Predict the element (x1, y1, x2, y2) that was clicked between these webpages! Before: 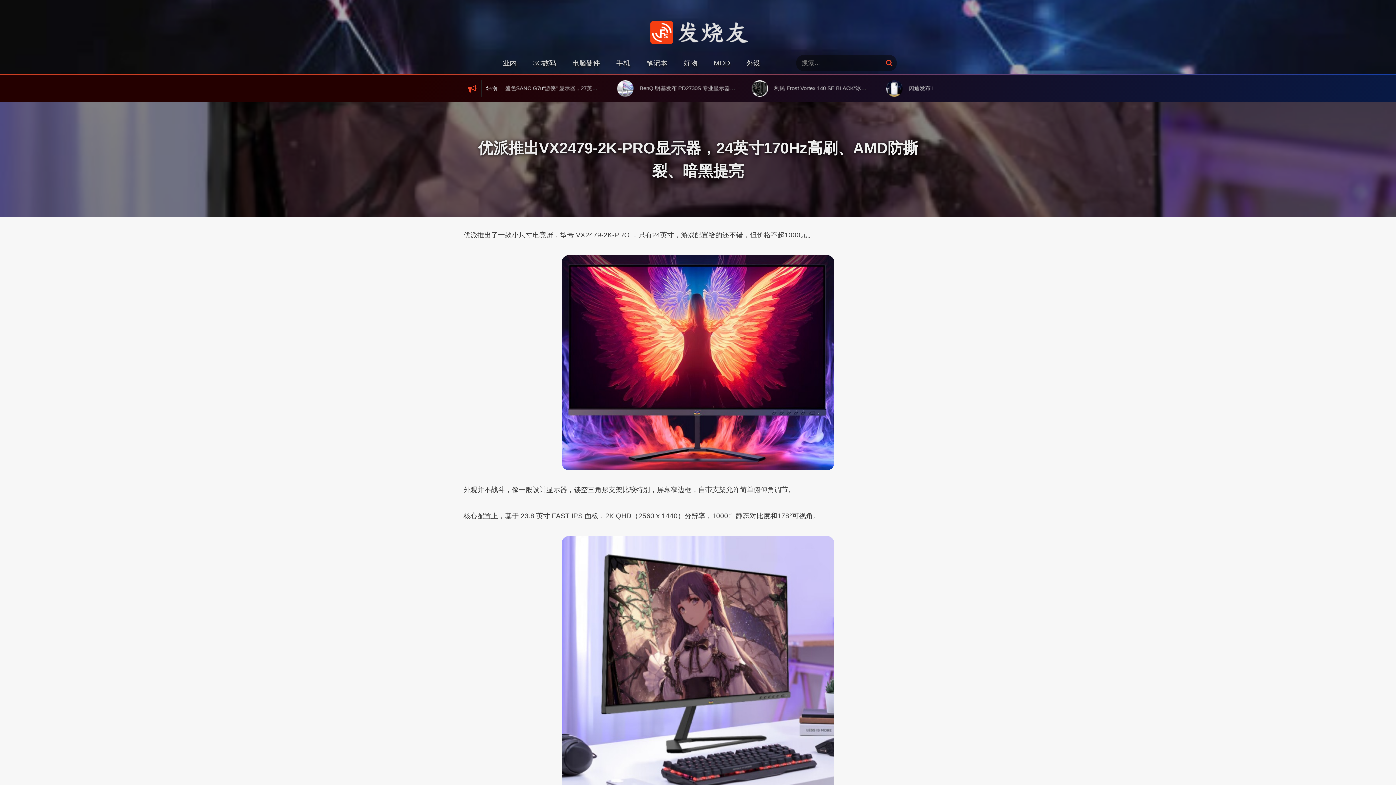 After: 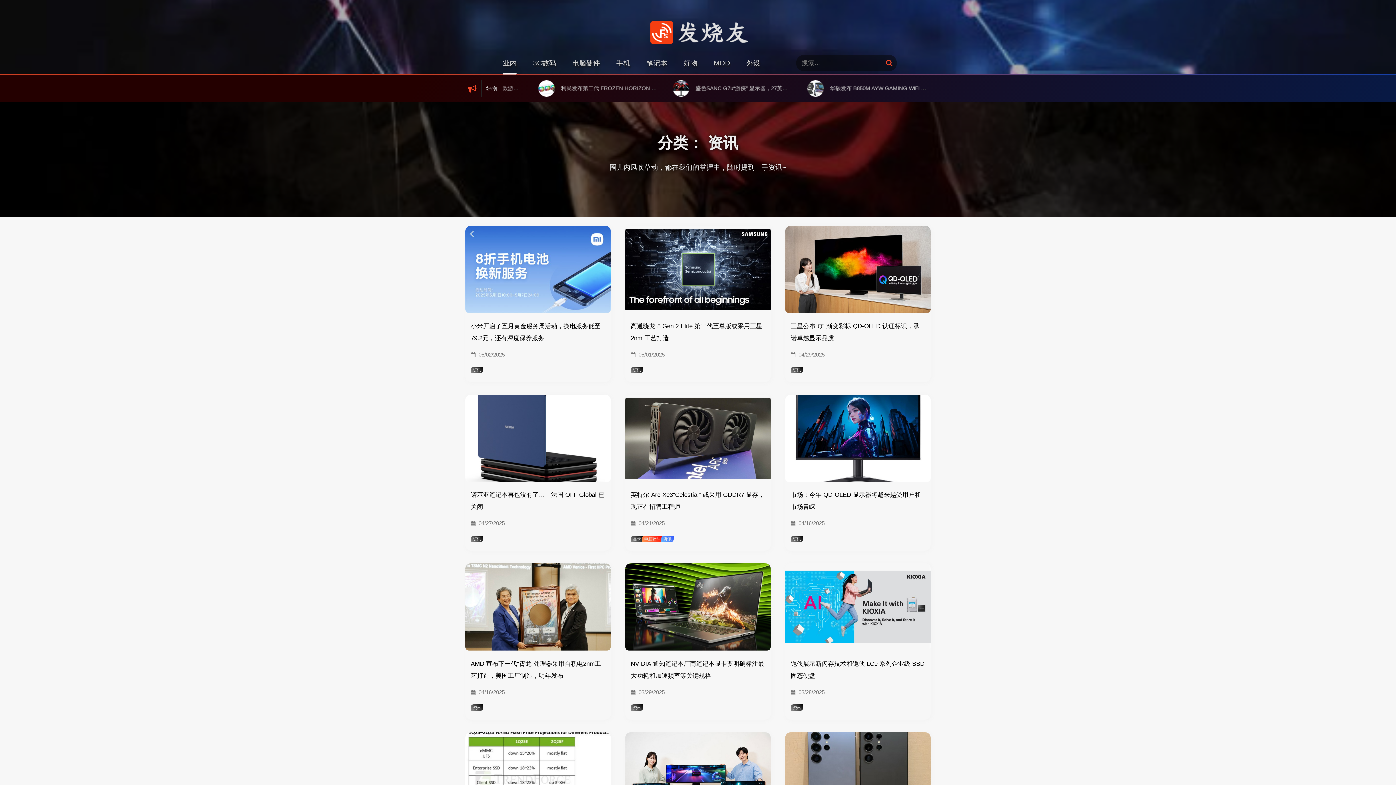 Action: label: 业内 bbox: (503, 59, 516, 66)